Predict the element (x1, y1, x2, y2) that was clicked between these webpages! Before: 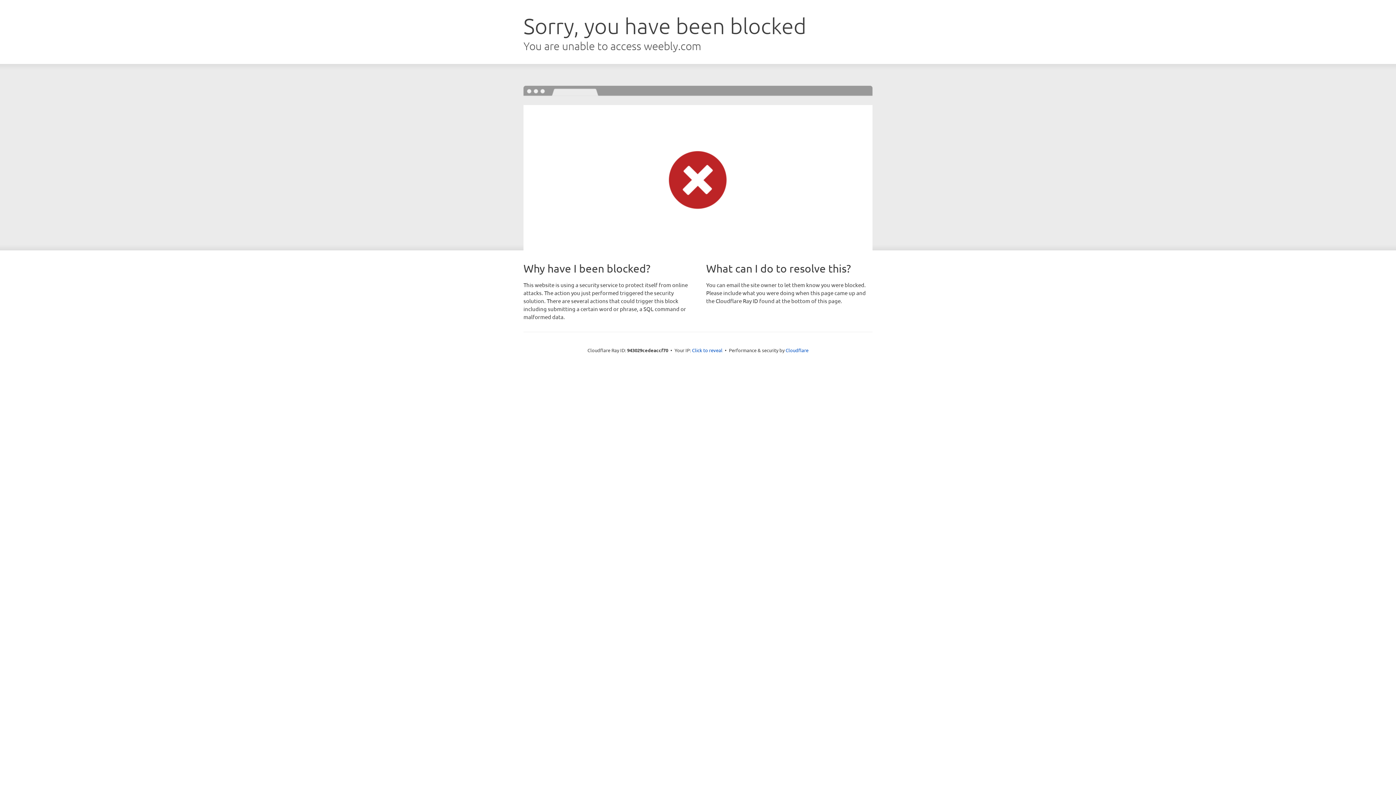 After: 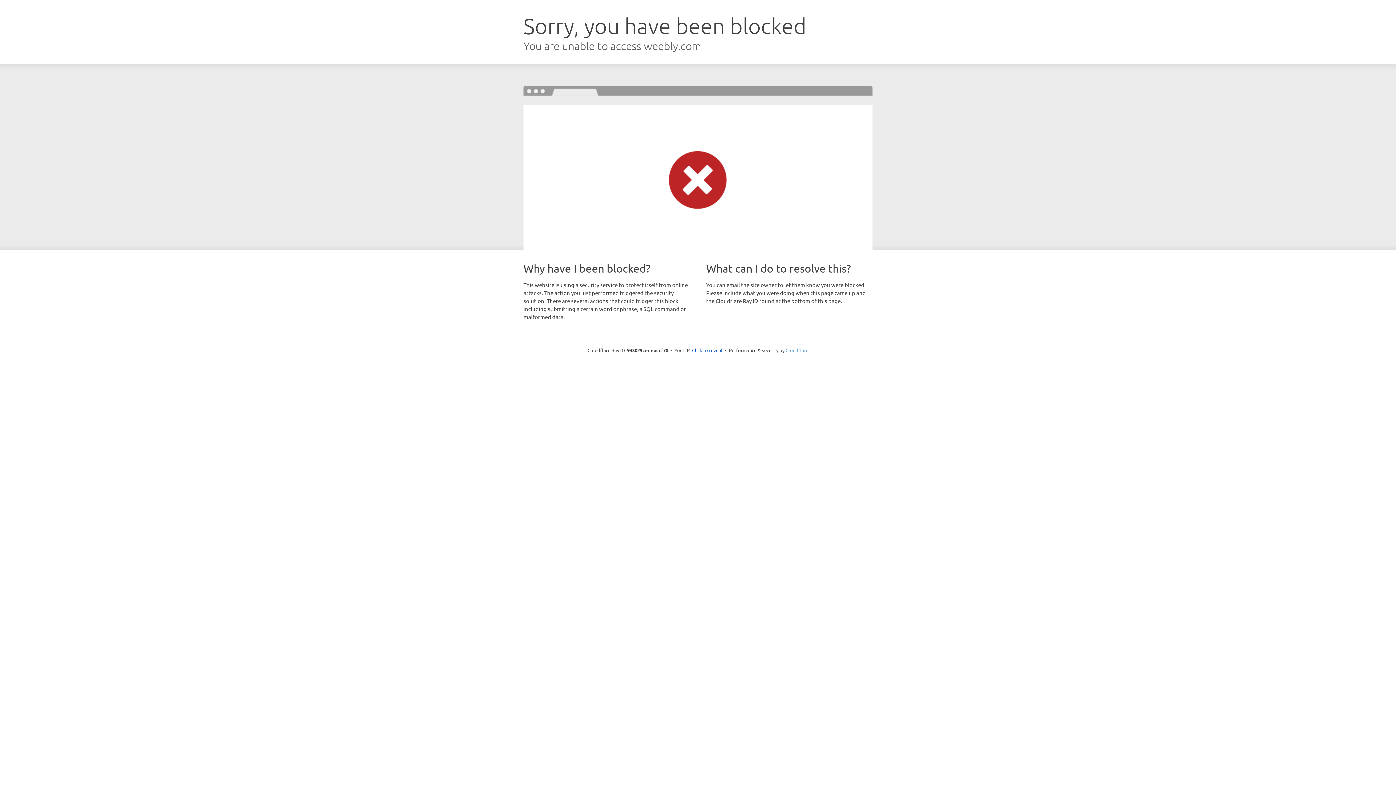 Action: bbox: (785, 347, 808, 353) label: Cloudflare